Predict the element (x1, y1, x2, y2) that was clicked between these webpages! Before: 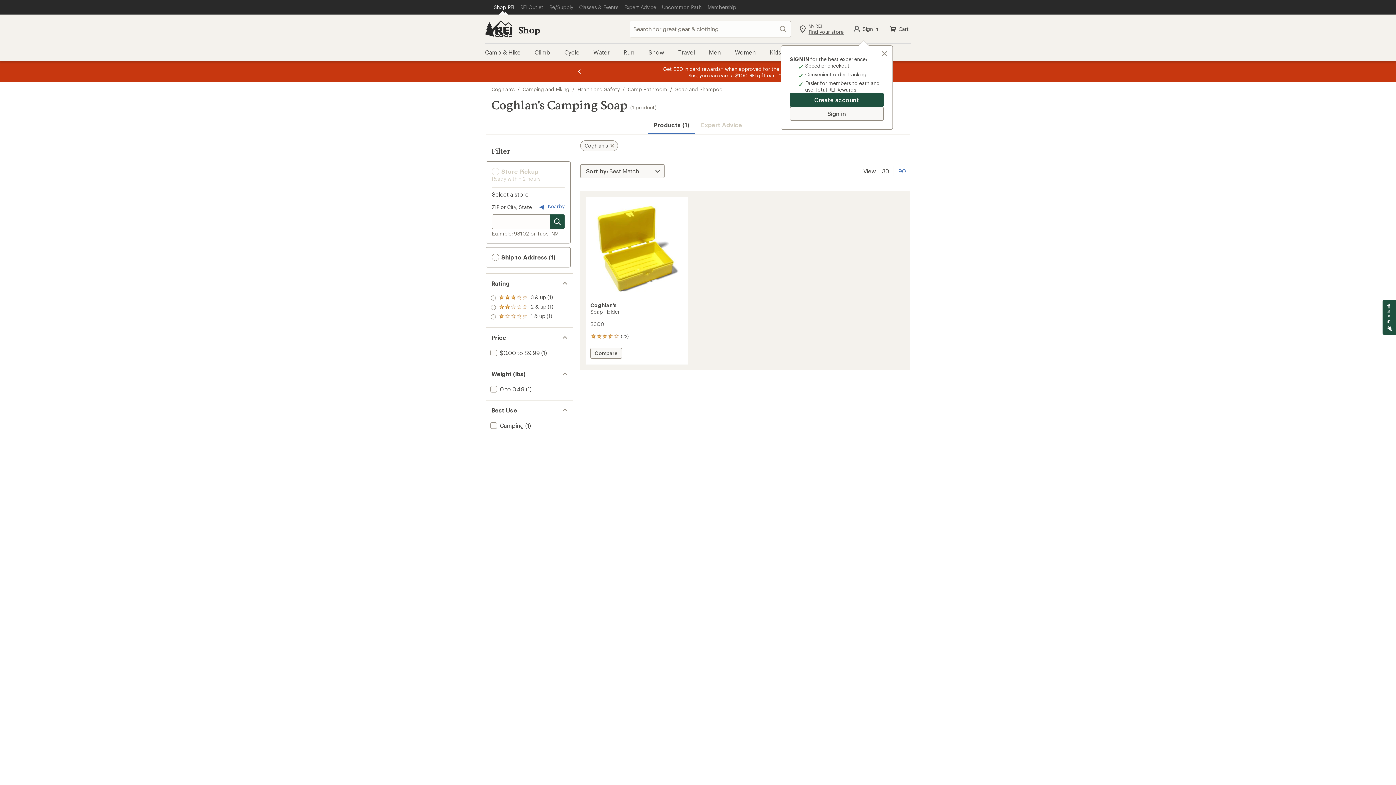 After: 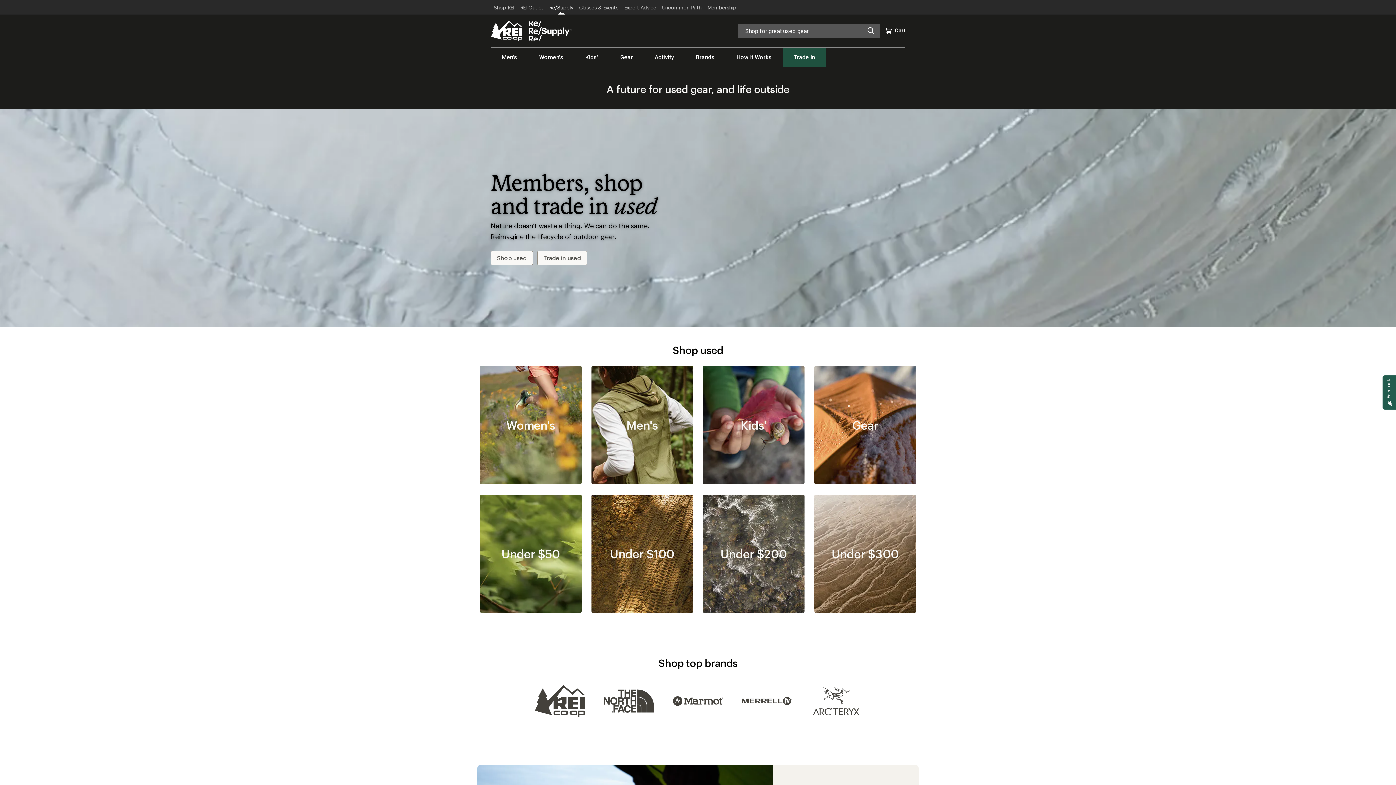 Action: bbox: (546, 0, 576, 14) label: Re/Supply